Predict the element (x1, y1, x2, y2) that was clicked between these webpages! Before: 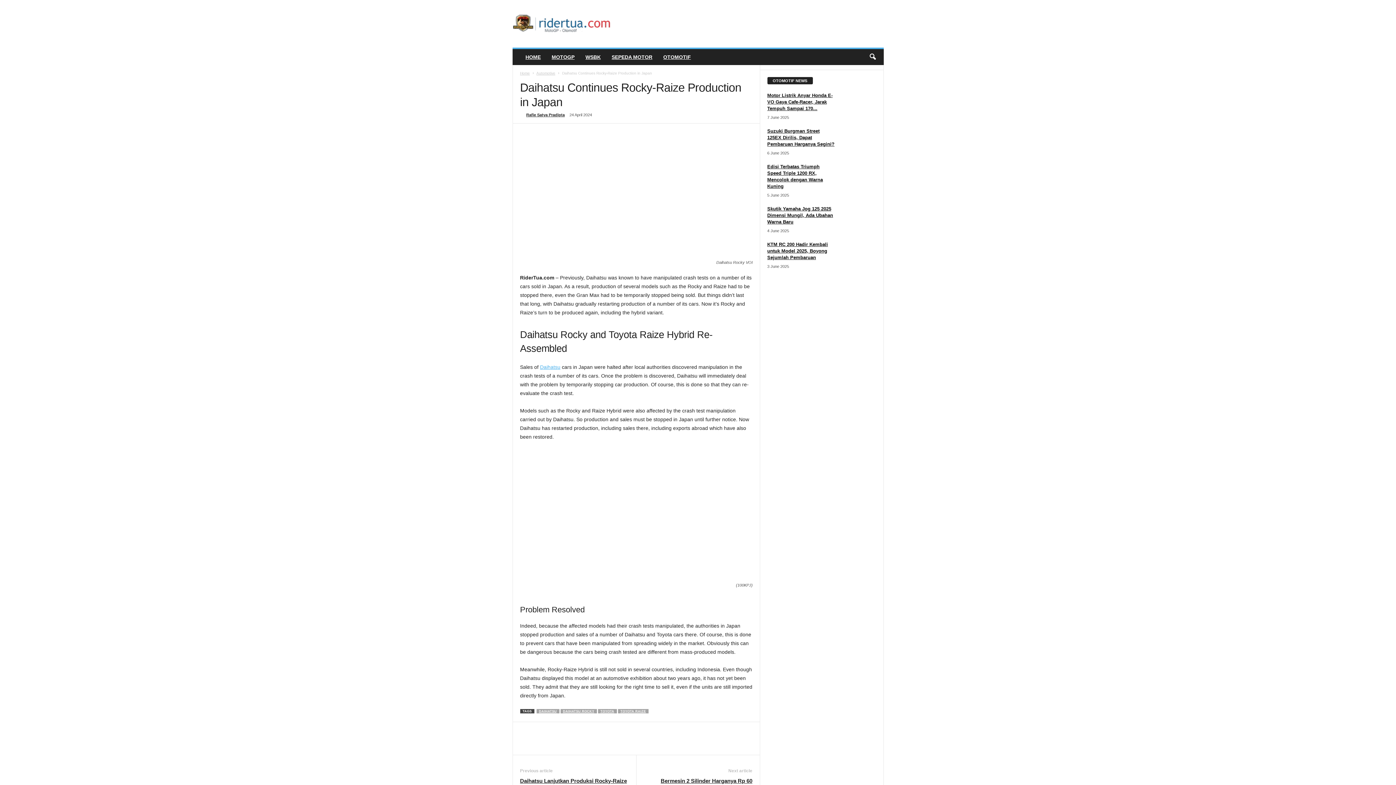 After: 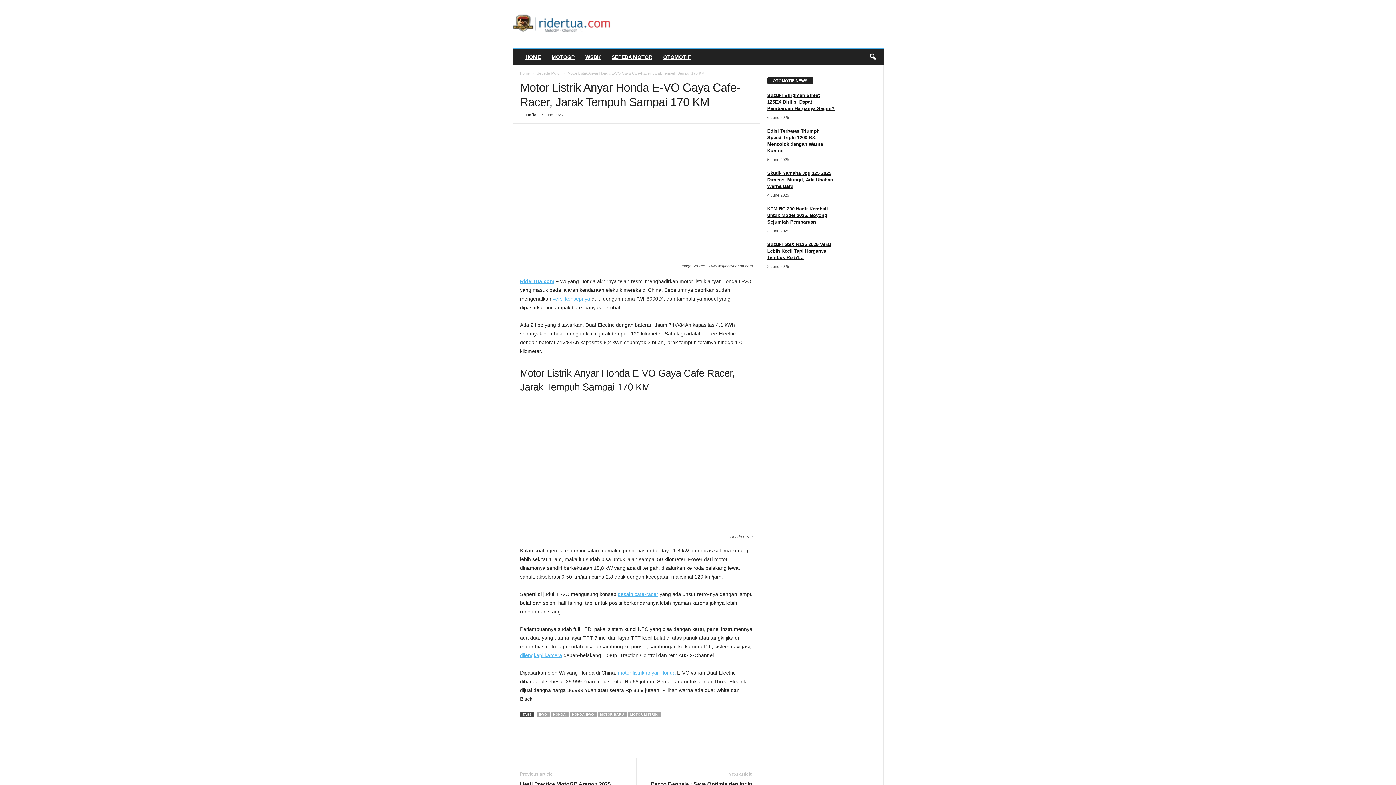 Action: bbox: (767, 92, 832, 111) label: Motor Listrik Anyar Honda E-VO Gaya Cafe-Racer, Jarak Tempuh Sampai 170...